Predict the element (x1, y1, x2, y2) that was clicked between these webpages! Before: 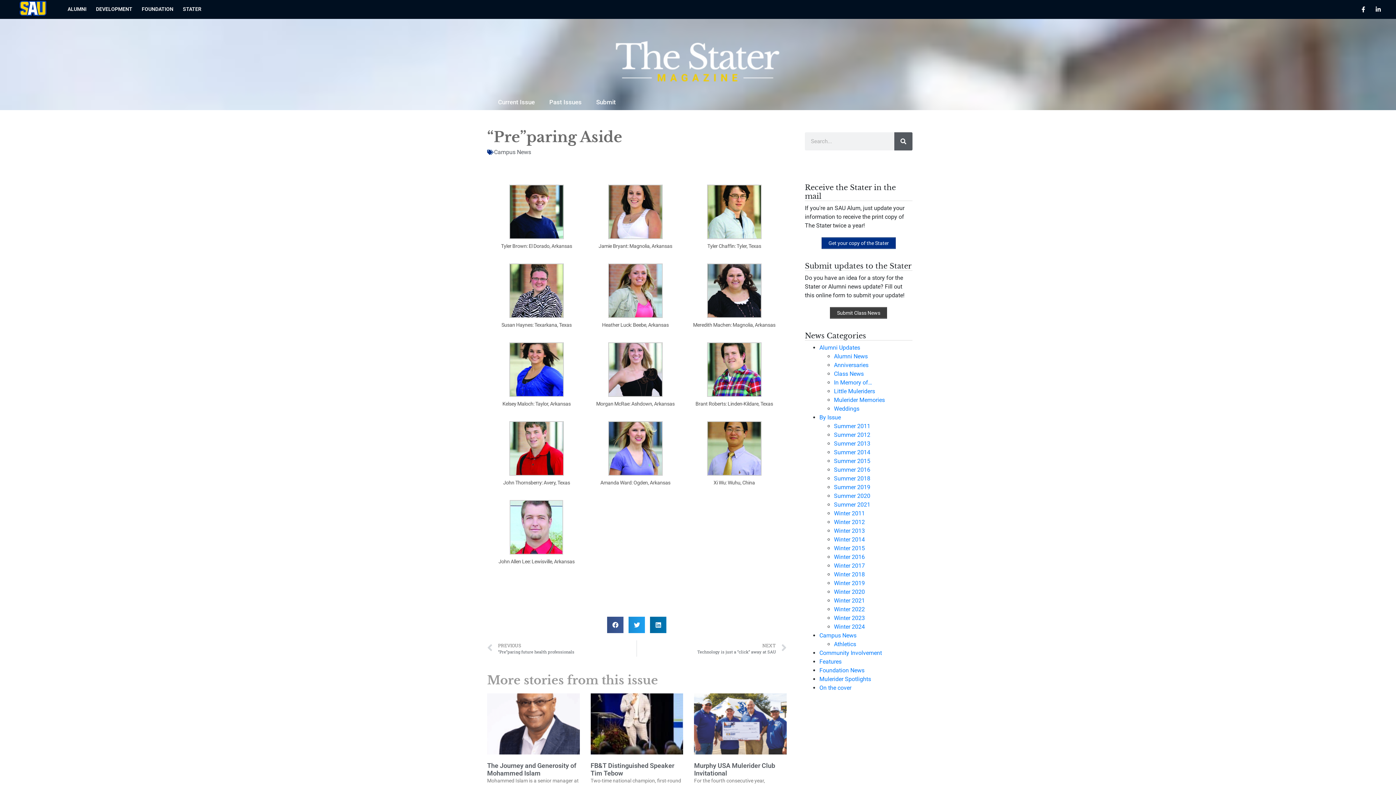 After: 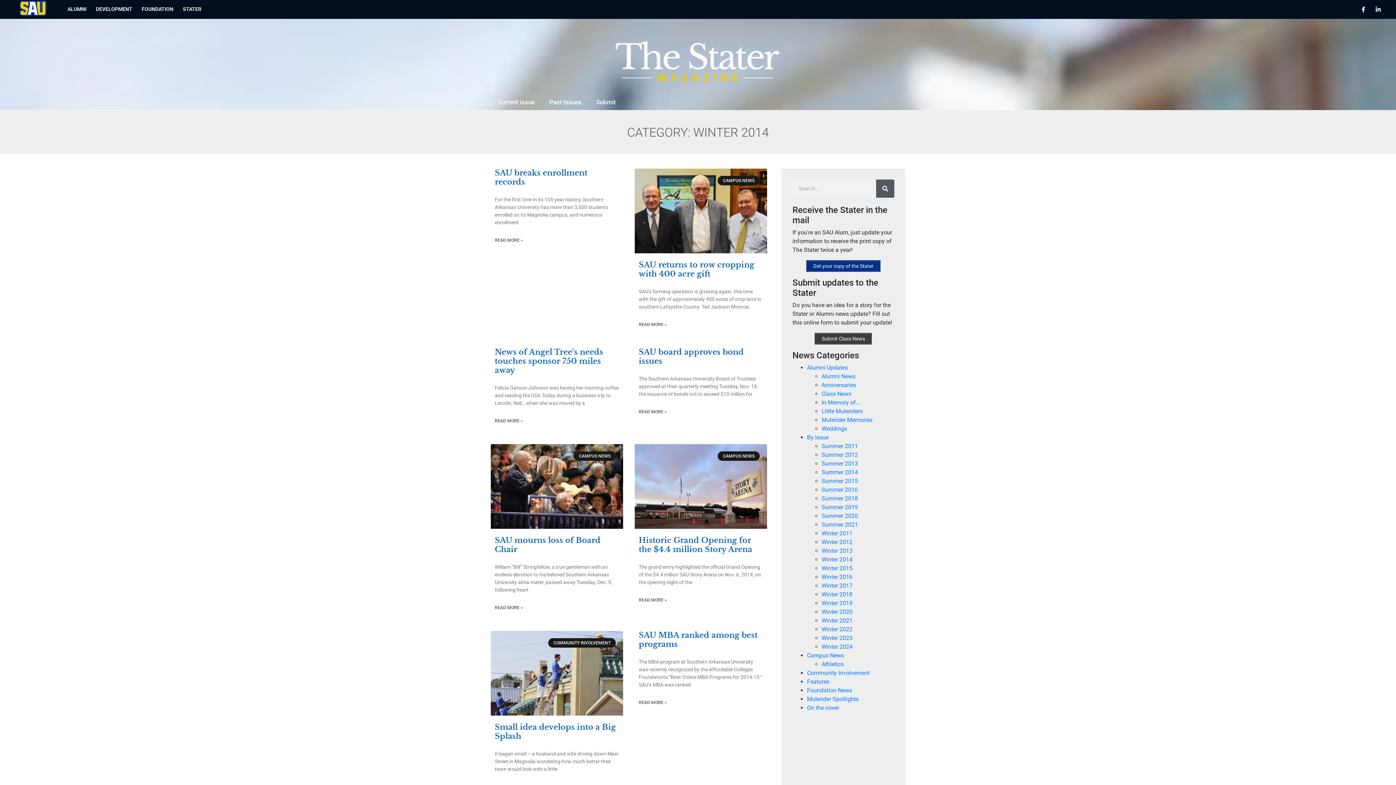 Action: label: Winter 2014 bbox: (834, 536, 865, 543)